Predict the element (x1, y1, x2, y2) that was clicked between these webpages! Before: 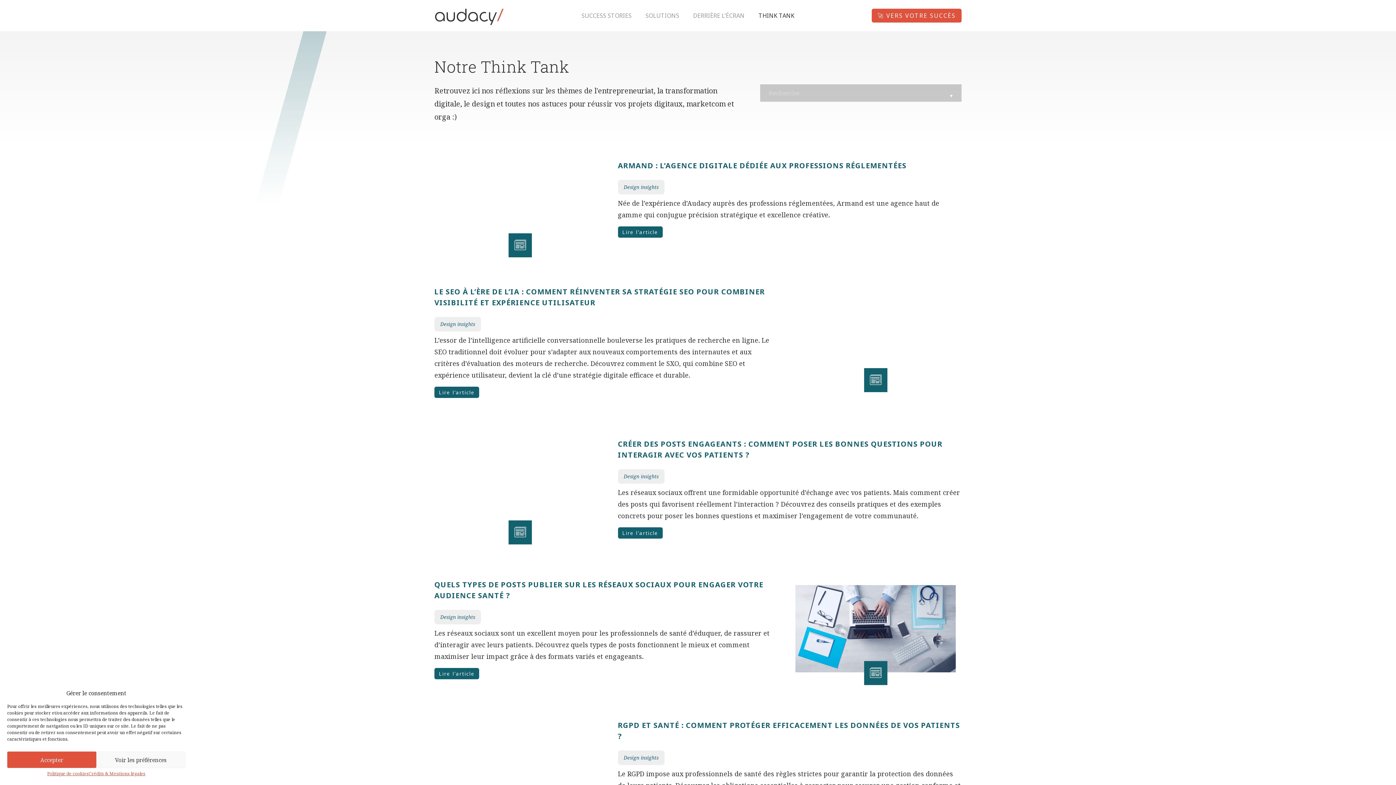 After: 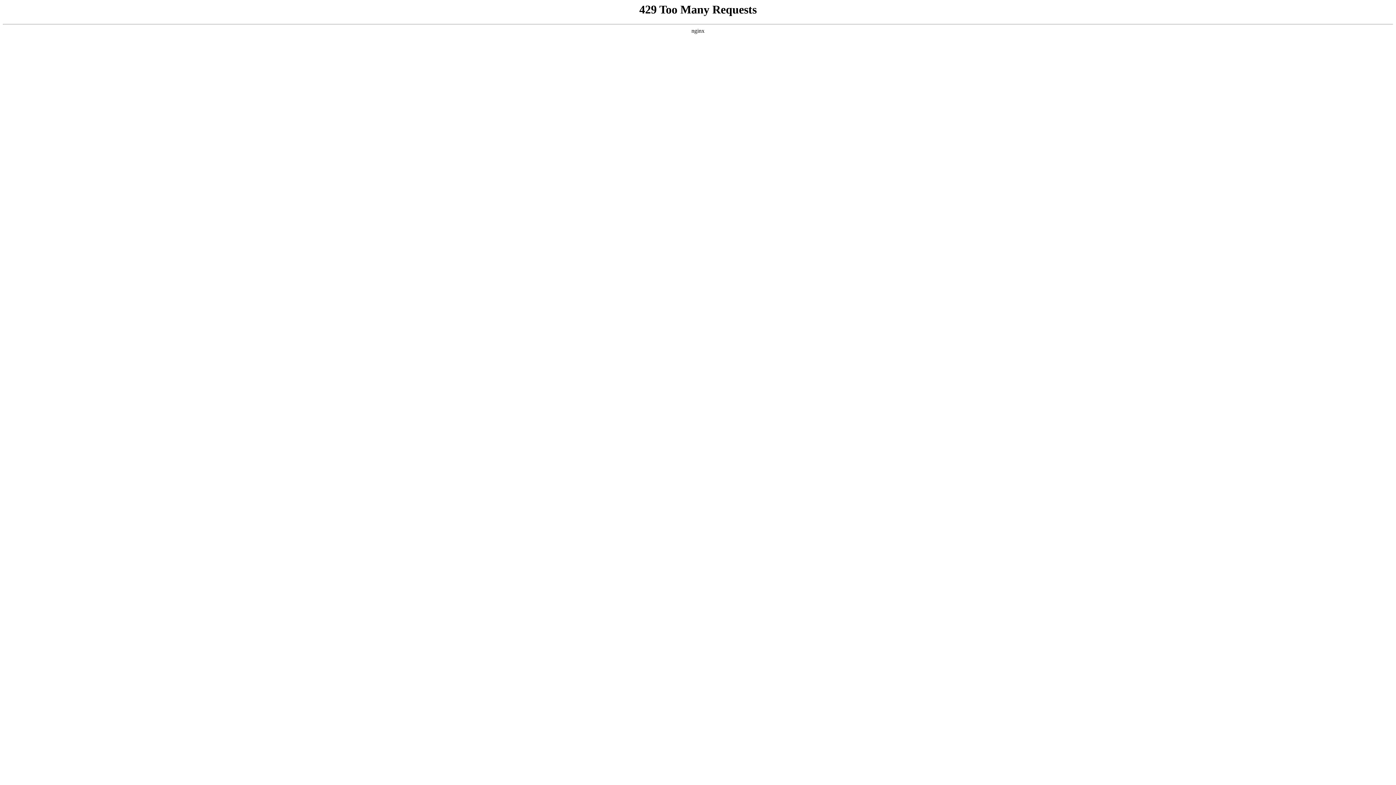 Action: label: RGPD ET SANTÉ : COMMENT PROTÉGER EFFICACEMENT LES DONNÉES DE VOS PATIENTS ? bbox: (618, 720, 961, 742)